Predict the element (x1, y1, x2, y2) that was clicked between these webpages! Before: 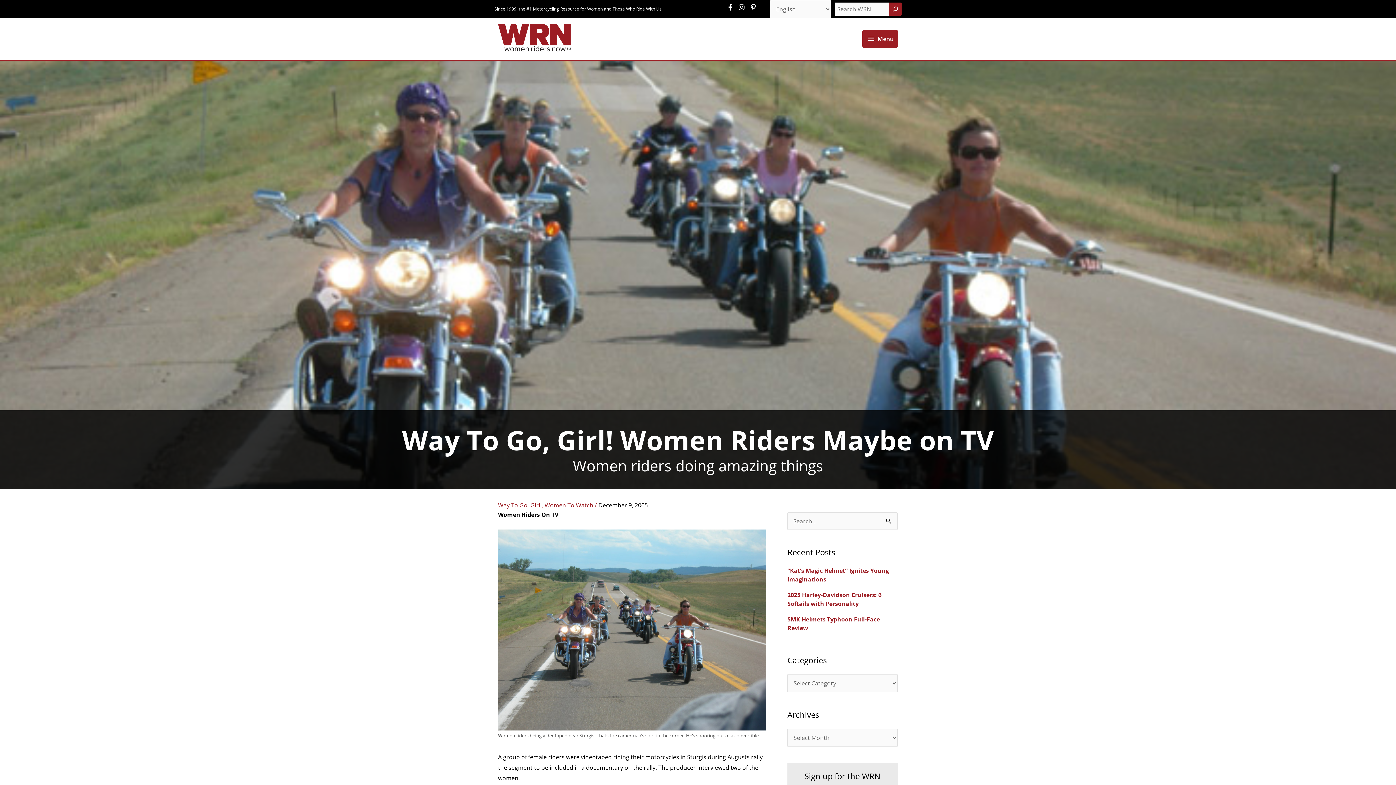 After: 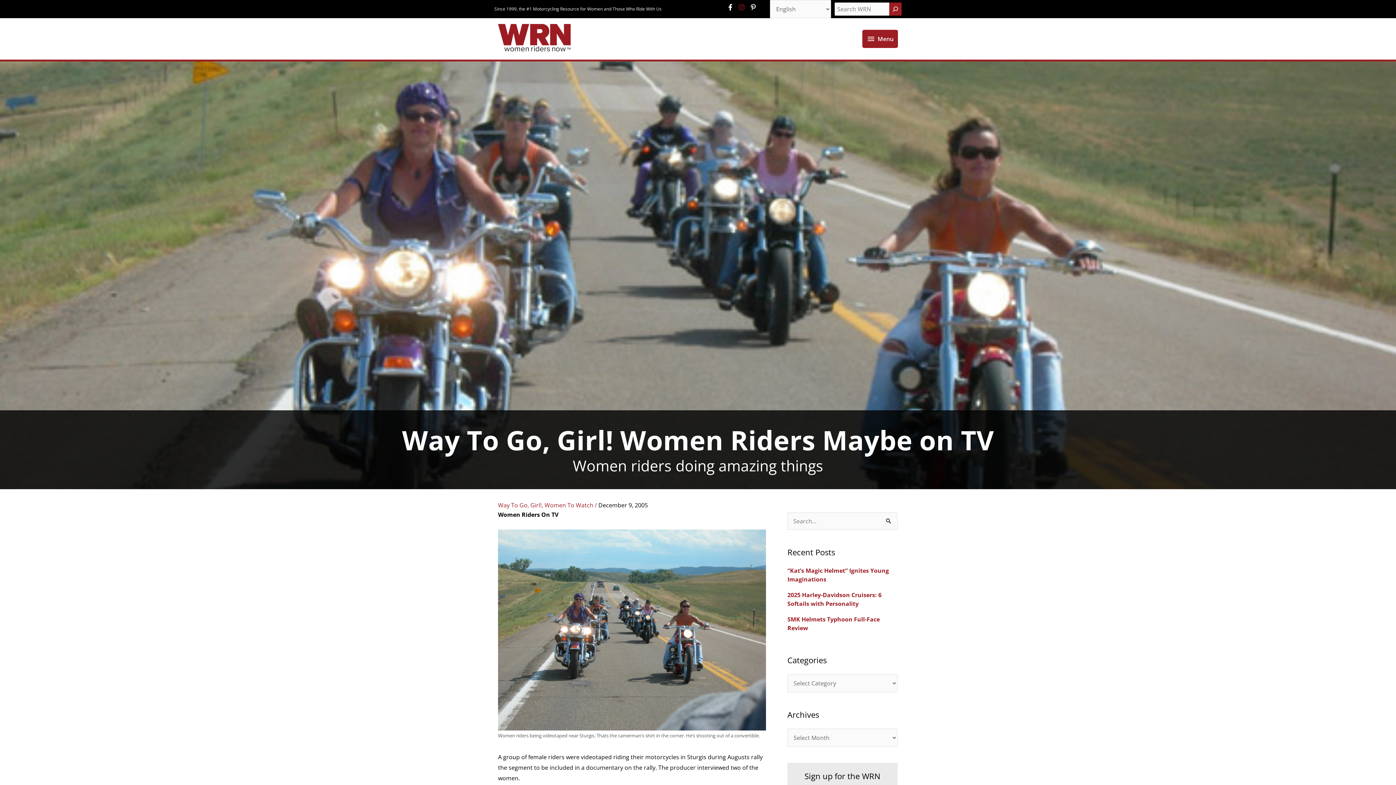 Action: label: instagram bbox: (738, 4, 749, 10)